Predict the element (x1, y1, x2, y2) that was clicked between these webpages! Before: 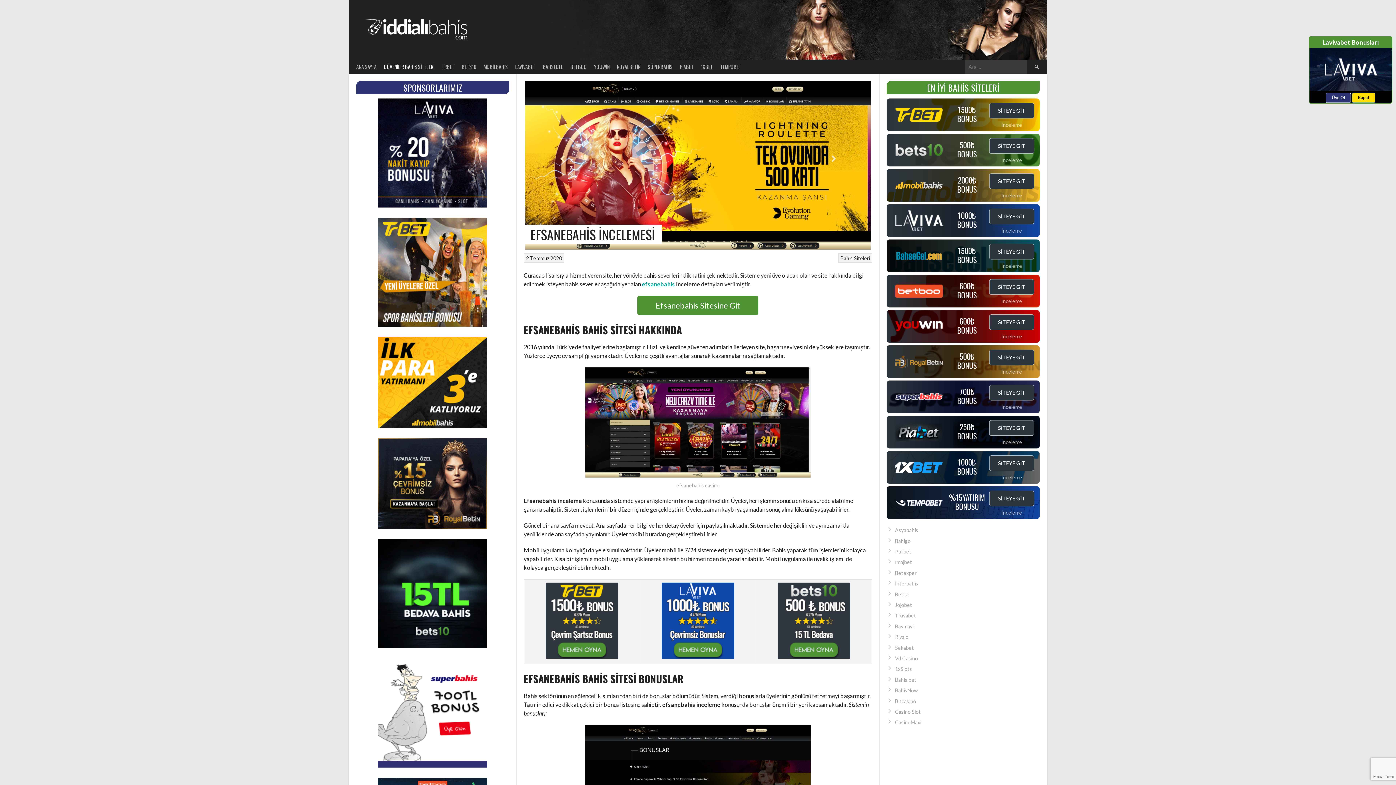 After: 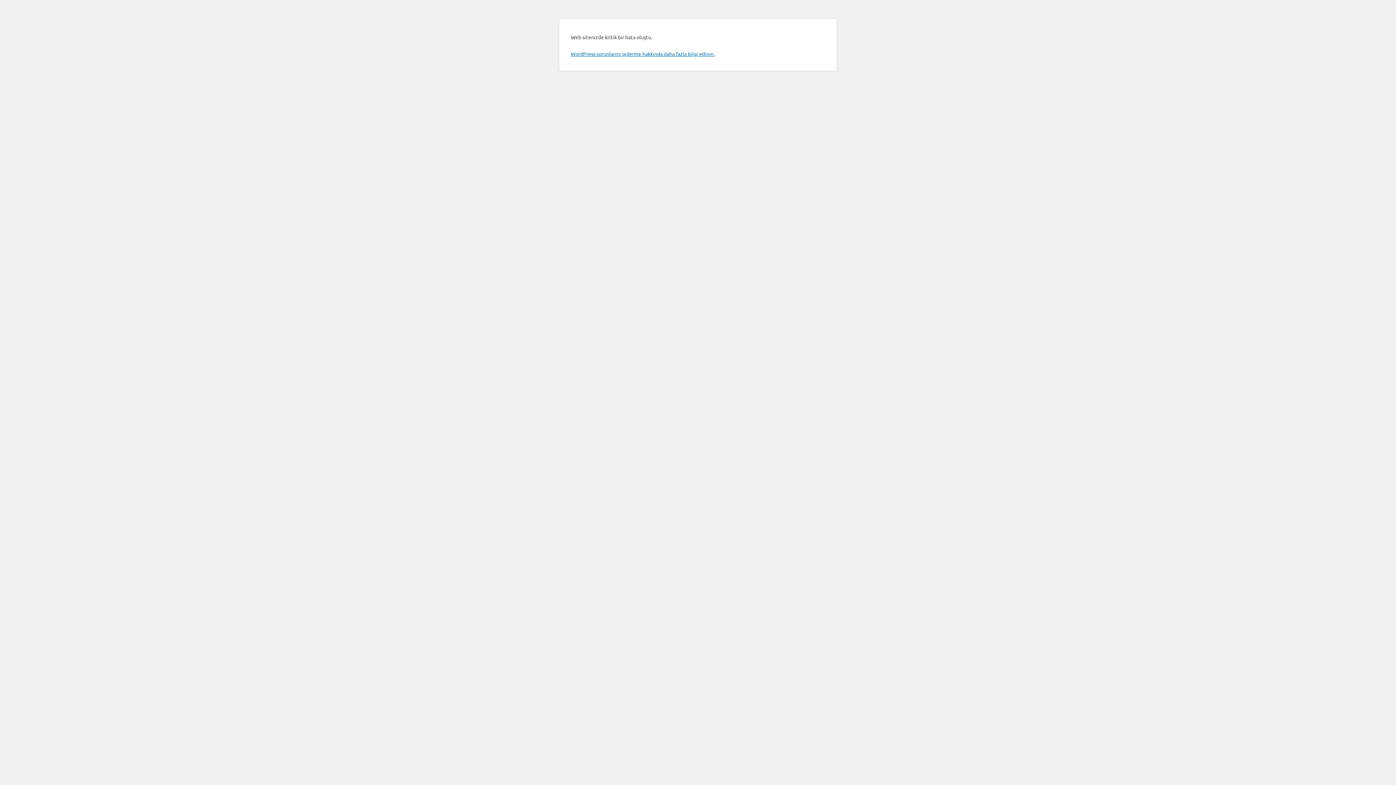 Action: bbox: (895, 322, 942, 329)